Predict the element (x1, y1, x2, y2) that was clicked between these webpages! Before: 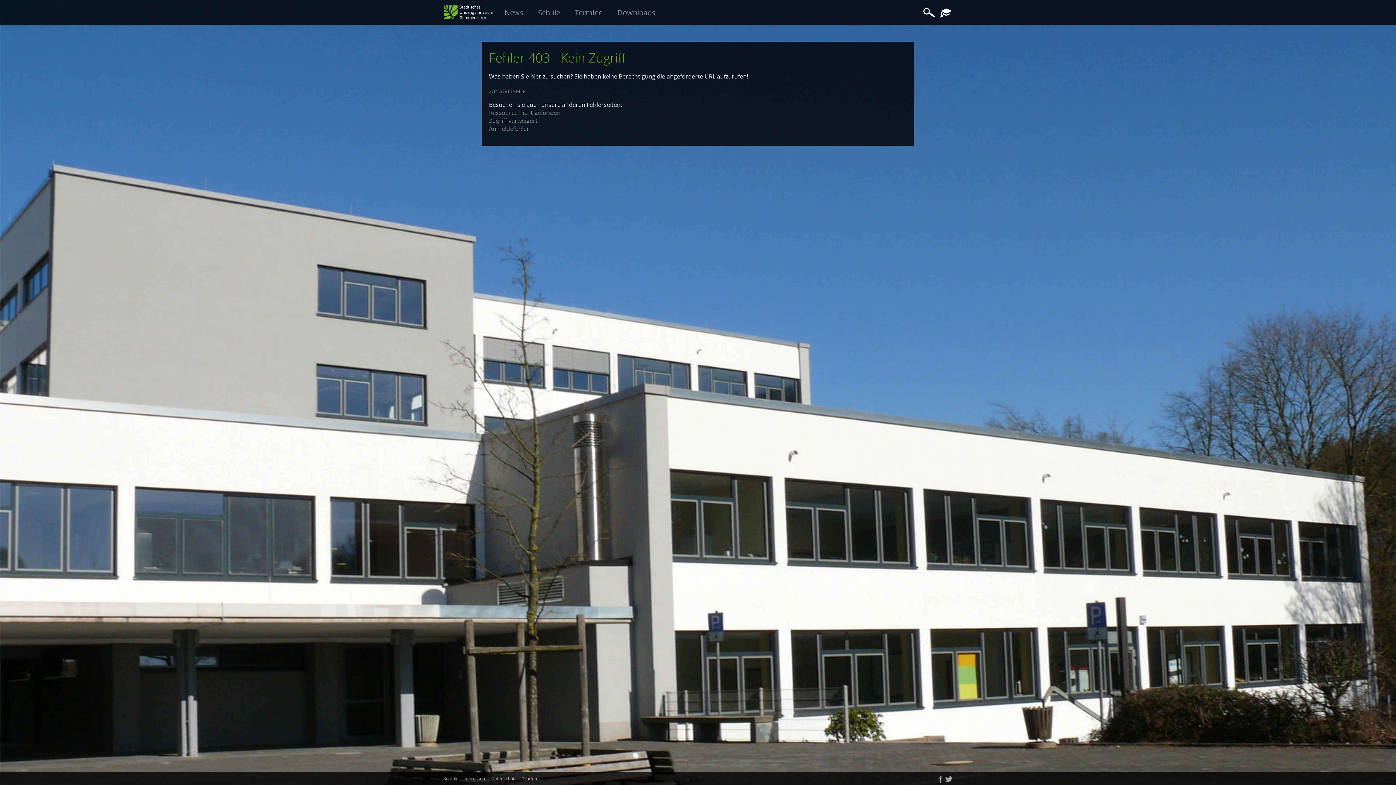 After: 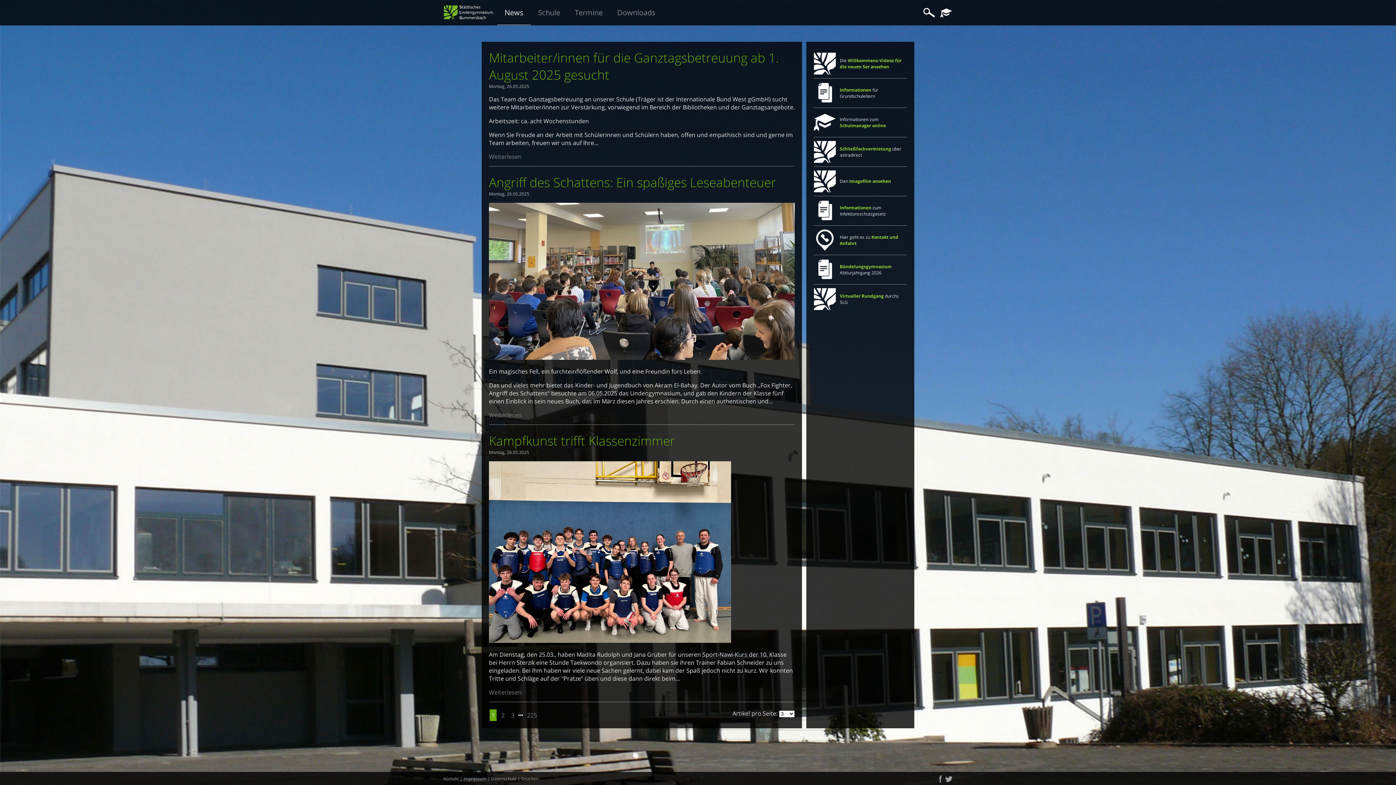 Action: bbox: (497, 0, 530, 25) label: News